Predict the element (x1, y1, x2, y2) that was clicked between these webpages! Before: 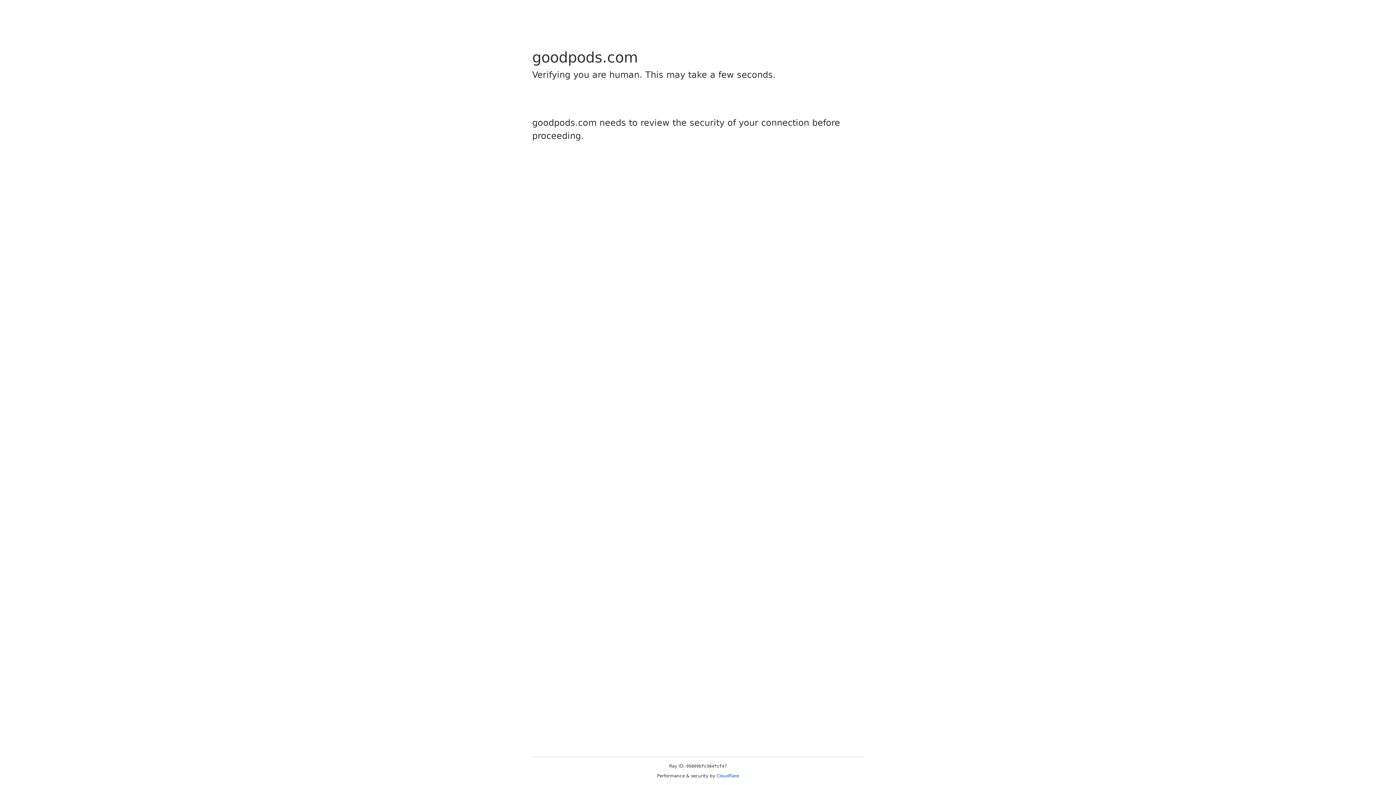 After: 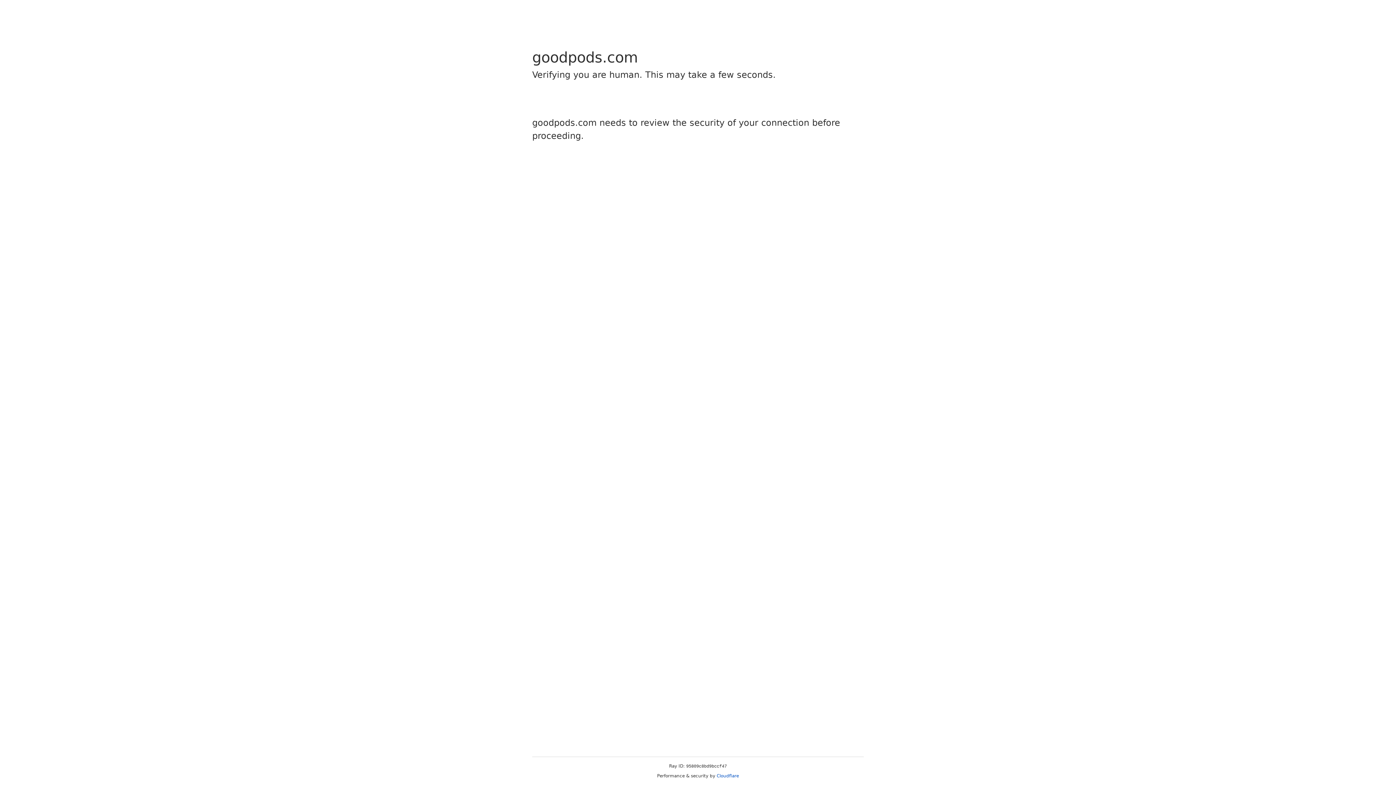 Action: bbox: (716, 773, 739, 778) label: Cloudflare